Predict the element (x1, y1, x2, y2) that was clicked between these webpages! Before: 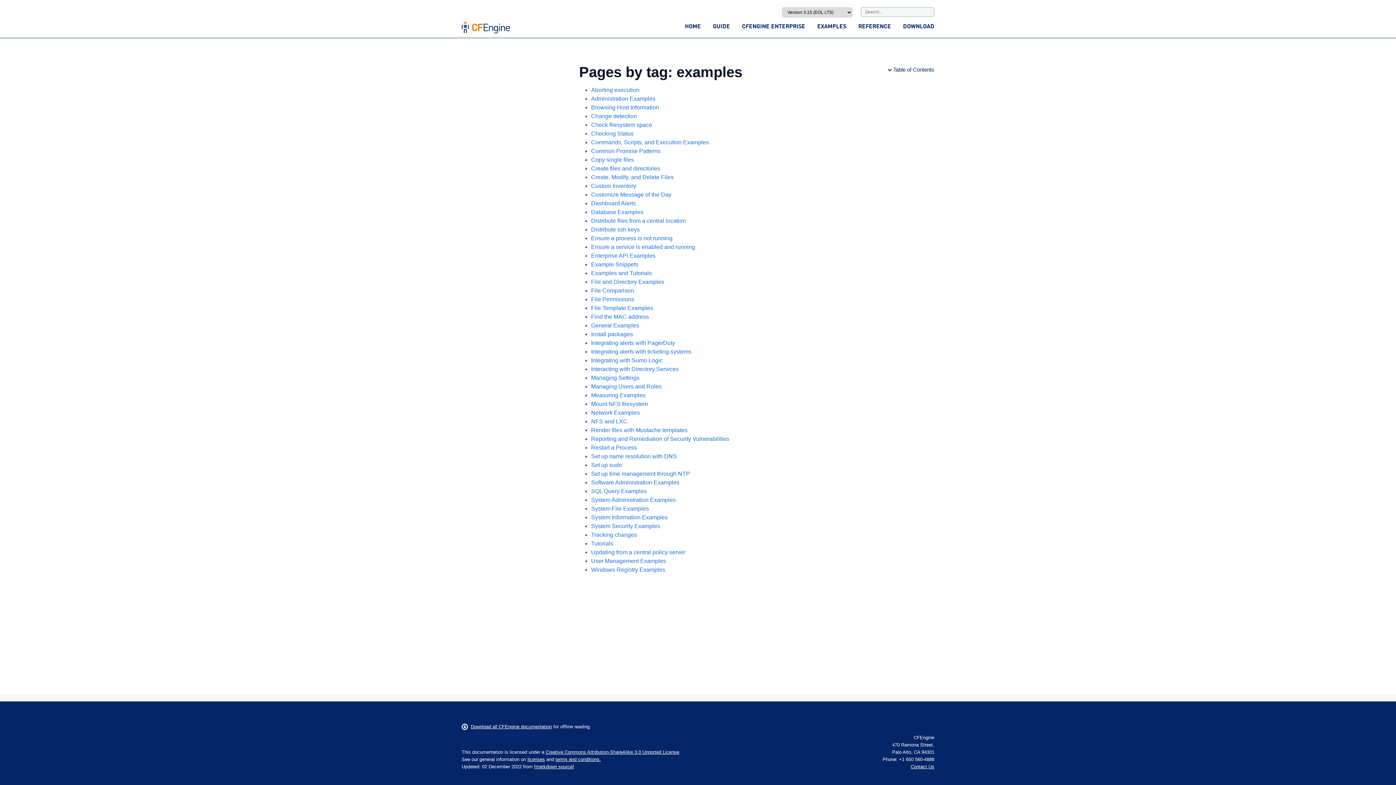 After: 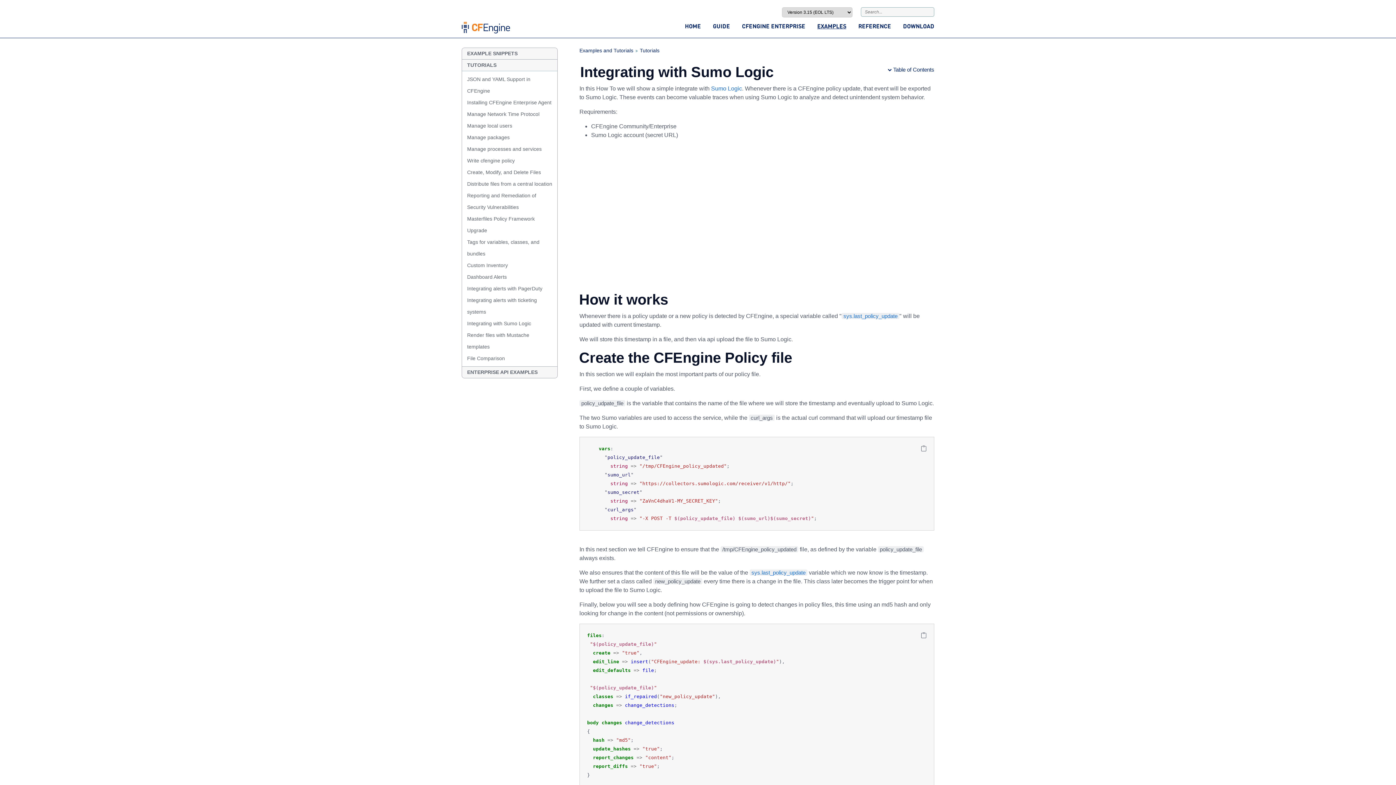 Action: bbox: (591, 357, 662, 363) label: Integrating with Sumo Logic